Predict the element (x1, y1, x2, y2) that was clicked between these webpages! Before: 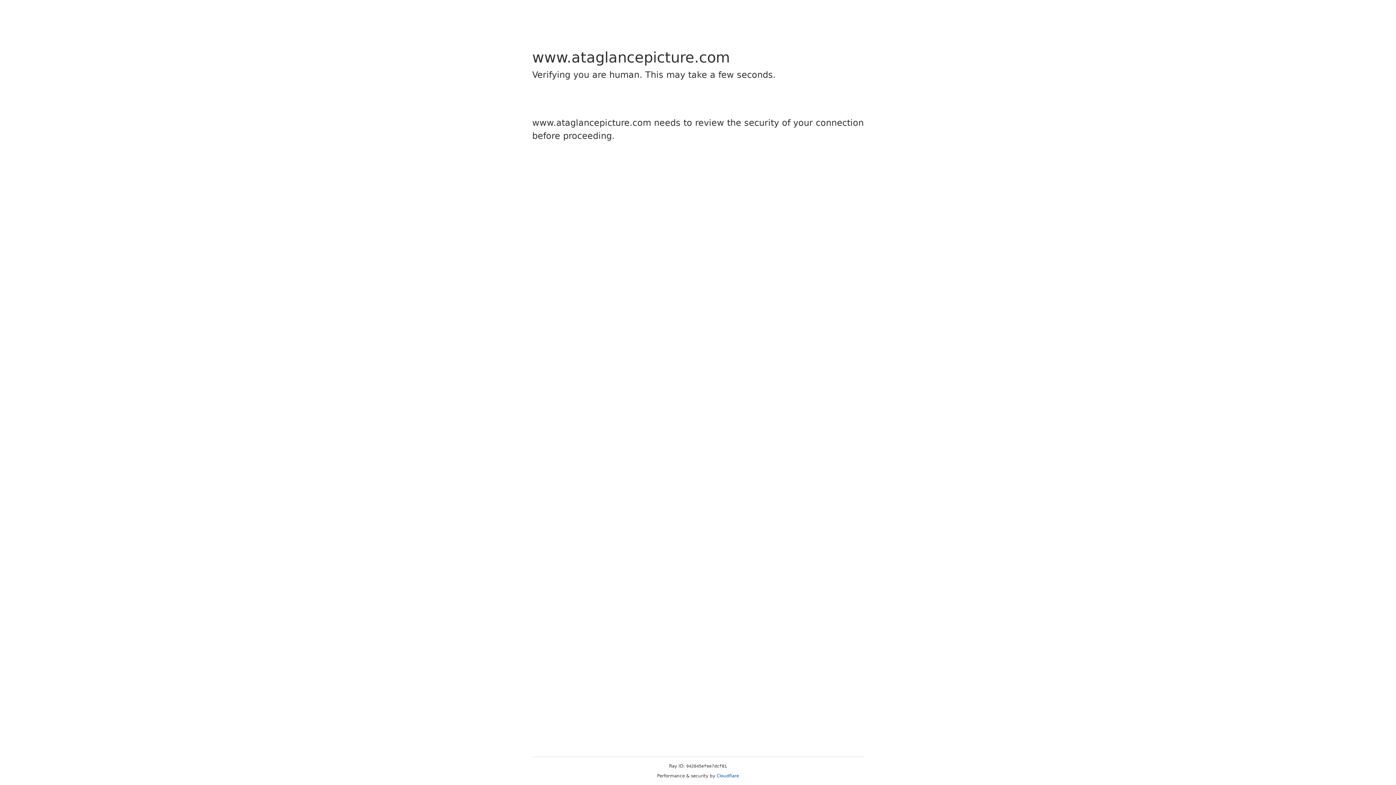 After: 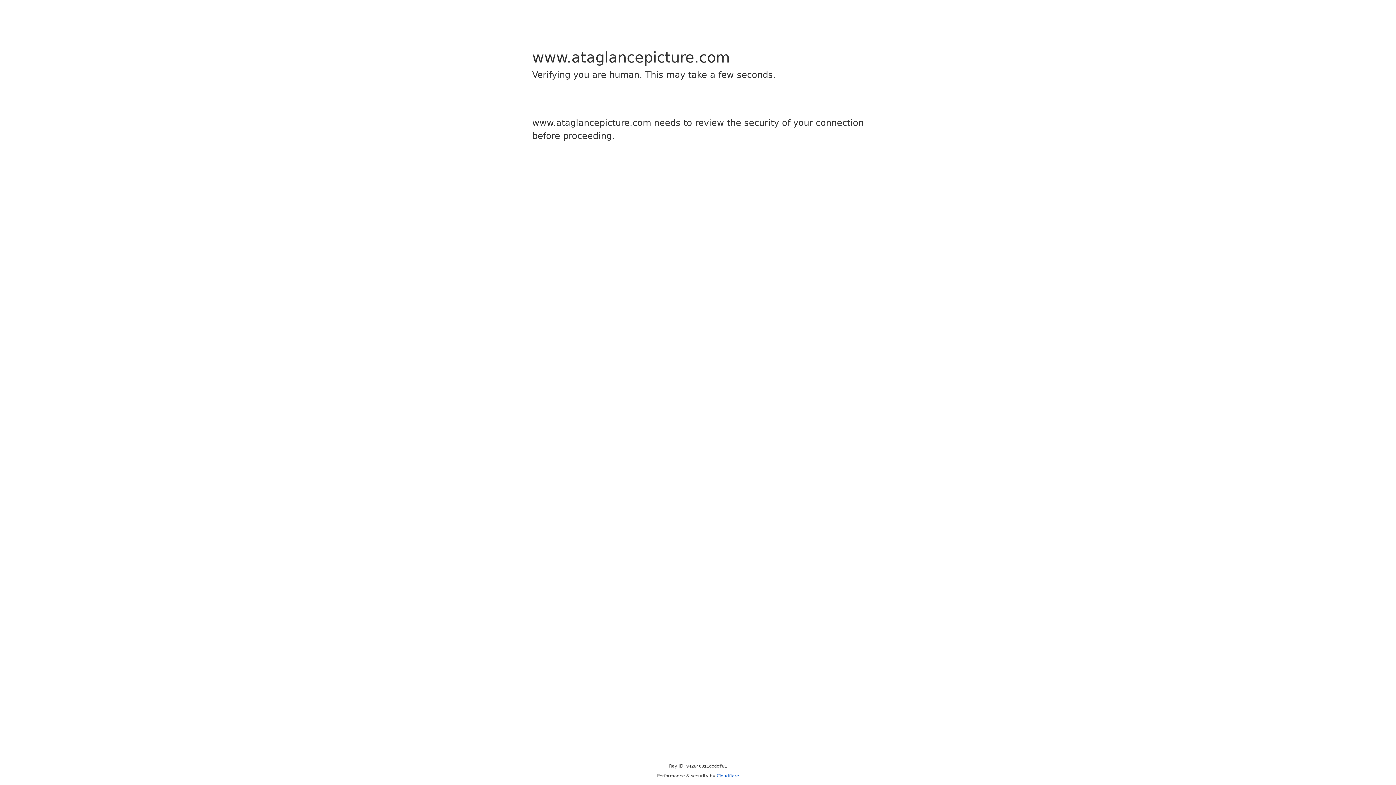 Action: label: Cloudflare bbox: (716, 773, 739, 778)